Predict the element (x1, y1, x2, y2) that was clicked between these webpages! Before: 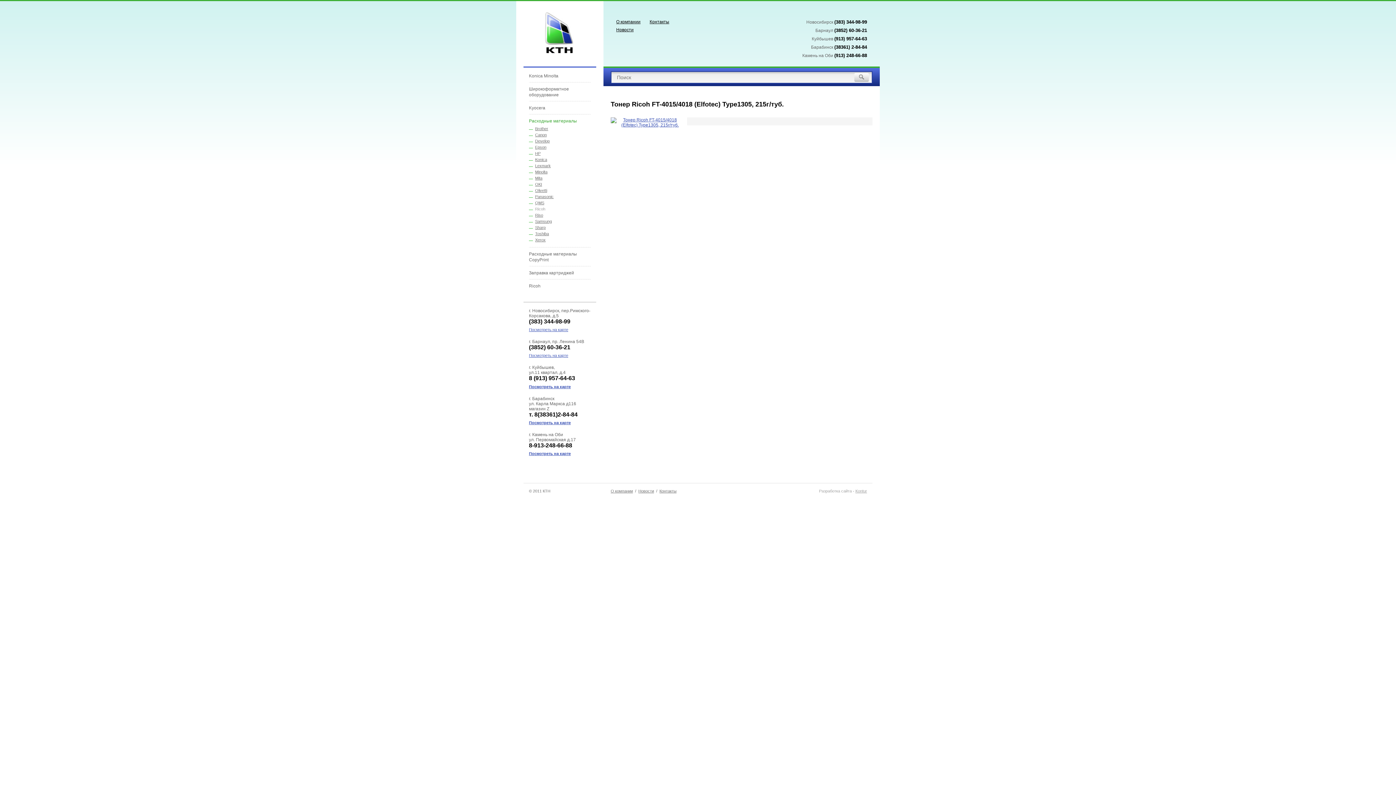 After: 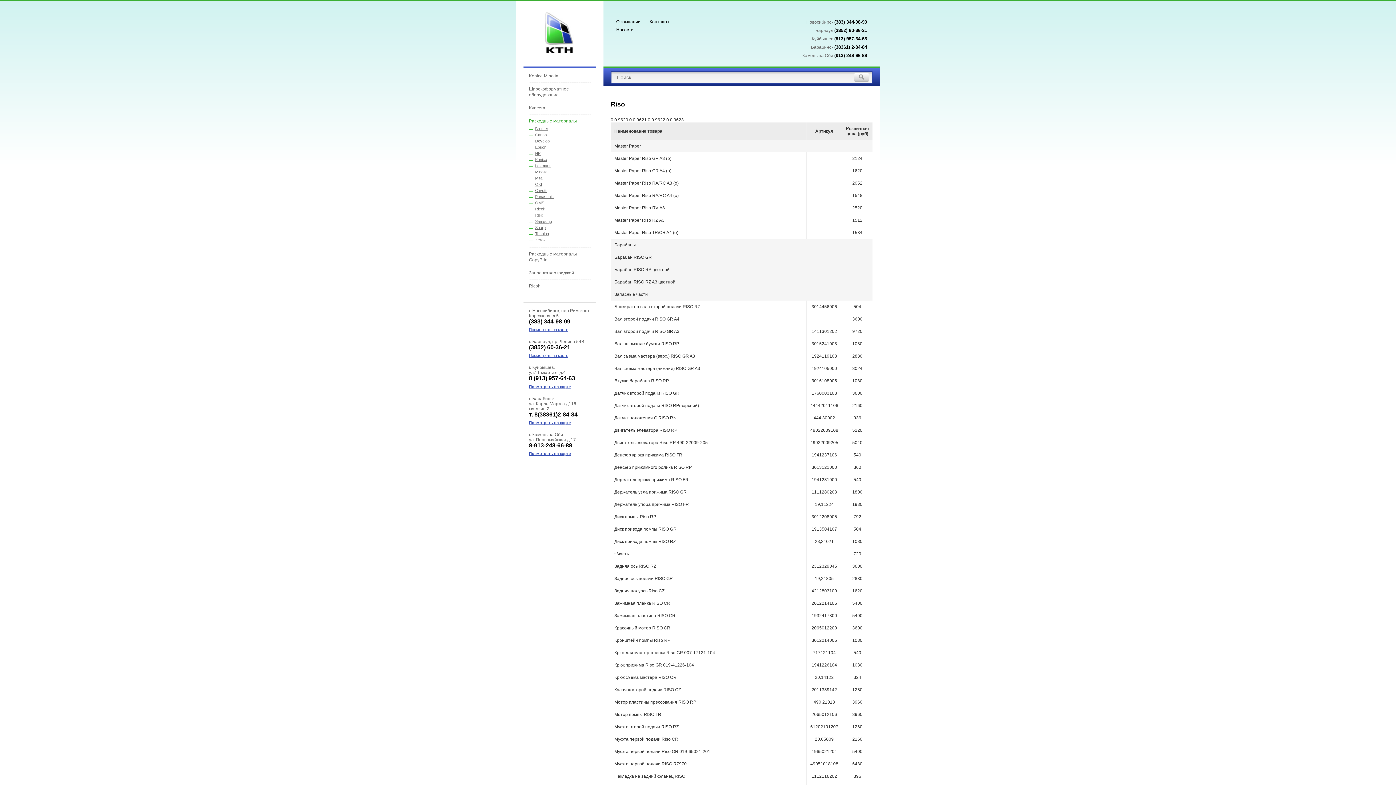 Action: bbox: (535, 213, 543, 217) label: Riso